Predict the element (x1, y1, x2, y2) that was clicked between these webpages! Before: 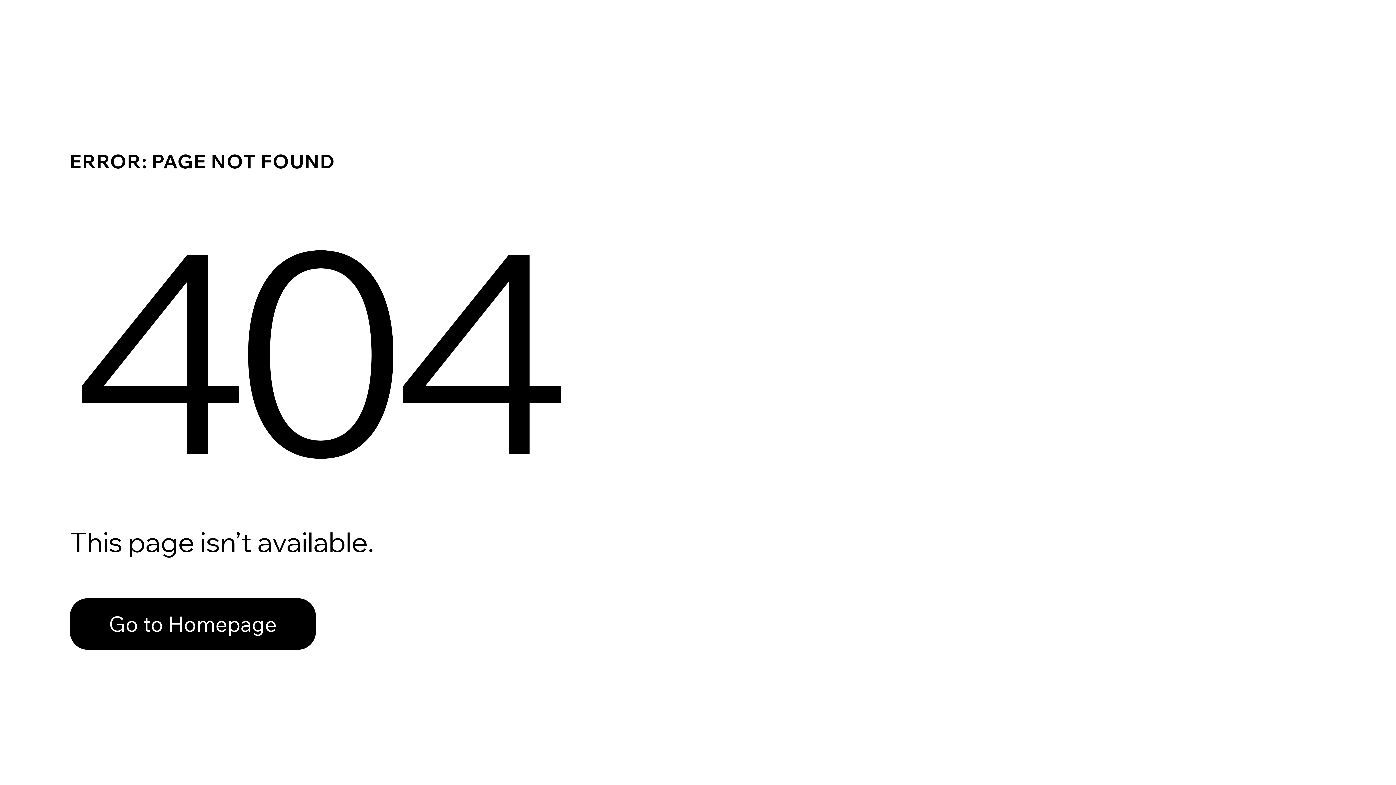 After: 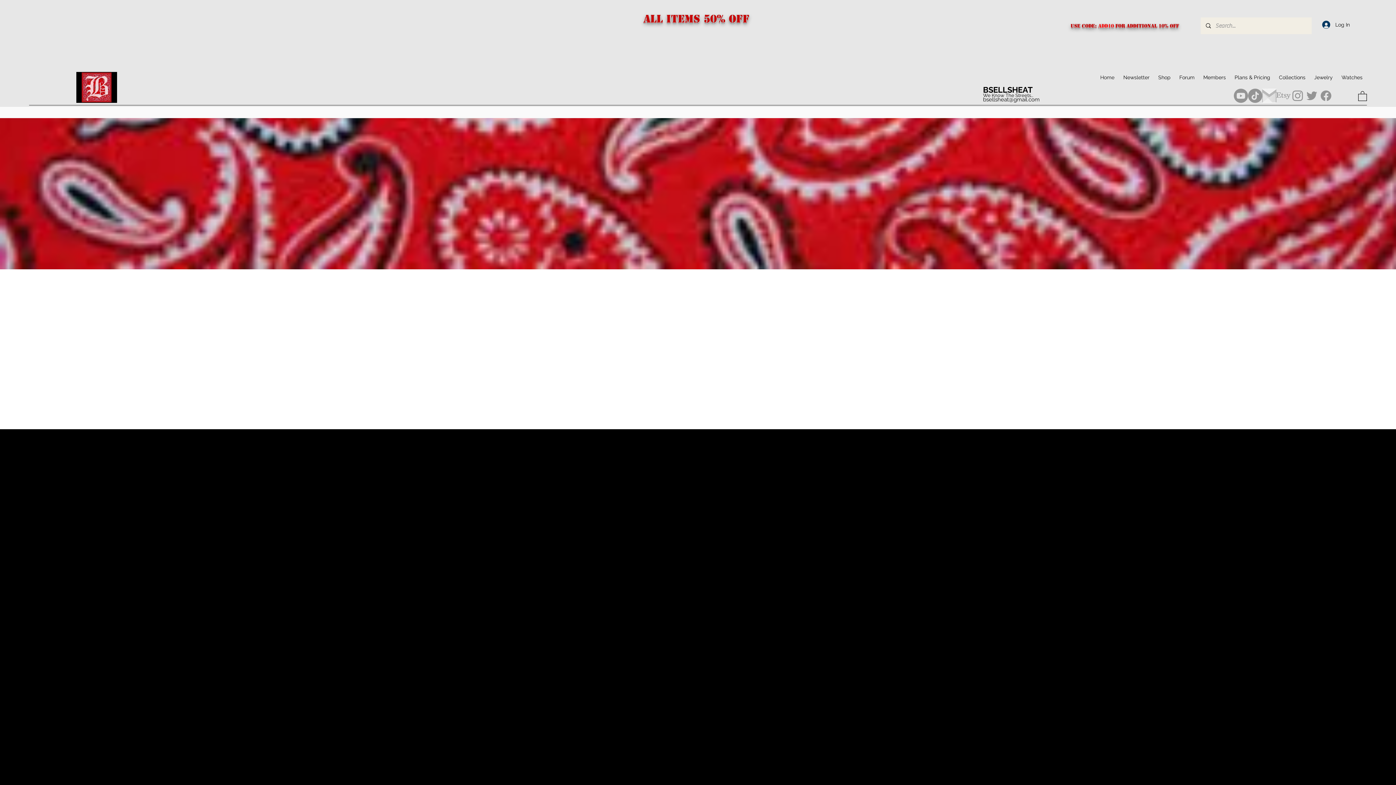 Action: label: Go to Homepage bbox: (69, 582, 768, 659)